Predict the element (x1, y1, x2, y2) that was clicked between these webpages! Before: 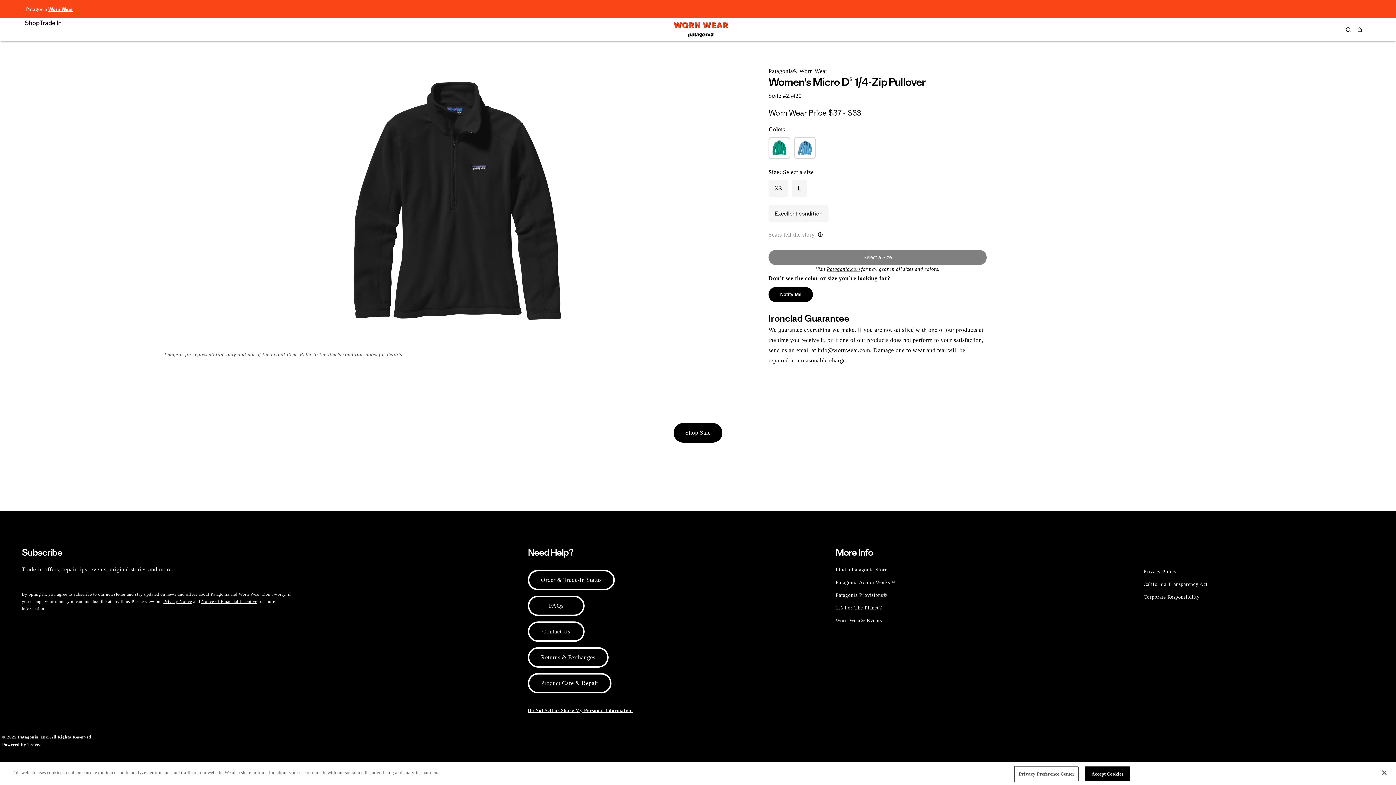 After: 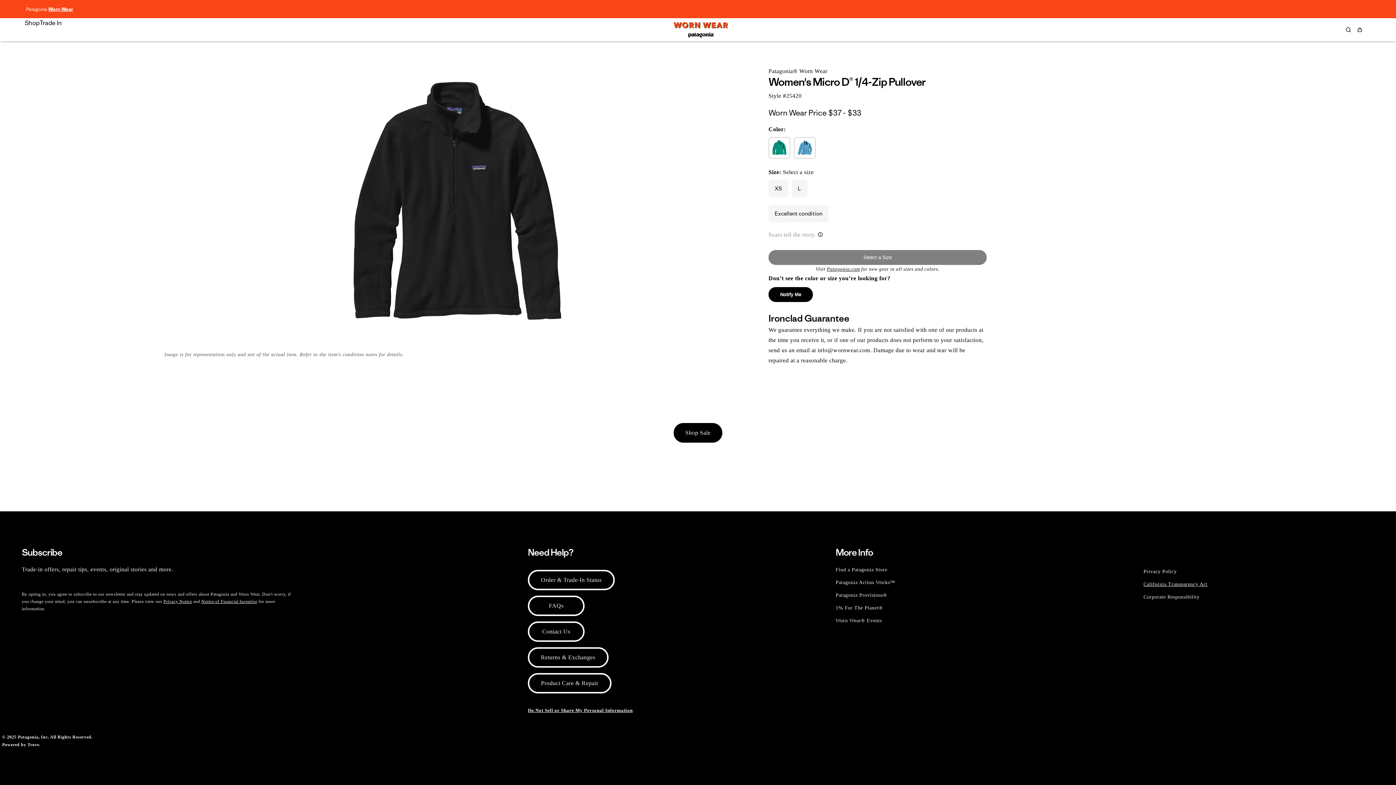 Action: bbox: (1143, 578, 1207, 590) label: California Transparency Act